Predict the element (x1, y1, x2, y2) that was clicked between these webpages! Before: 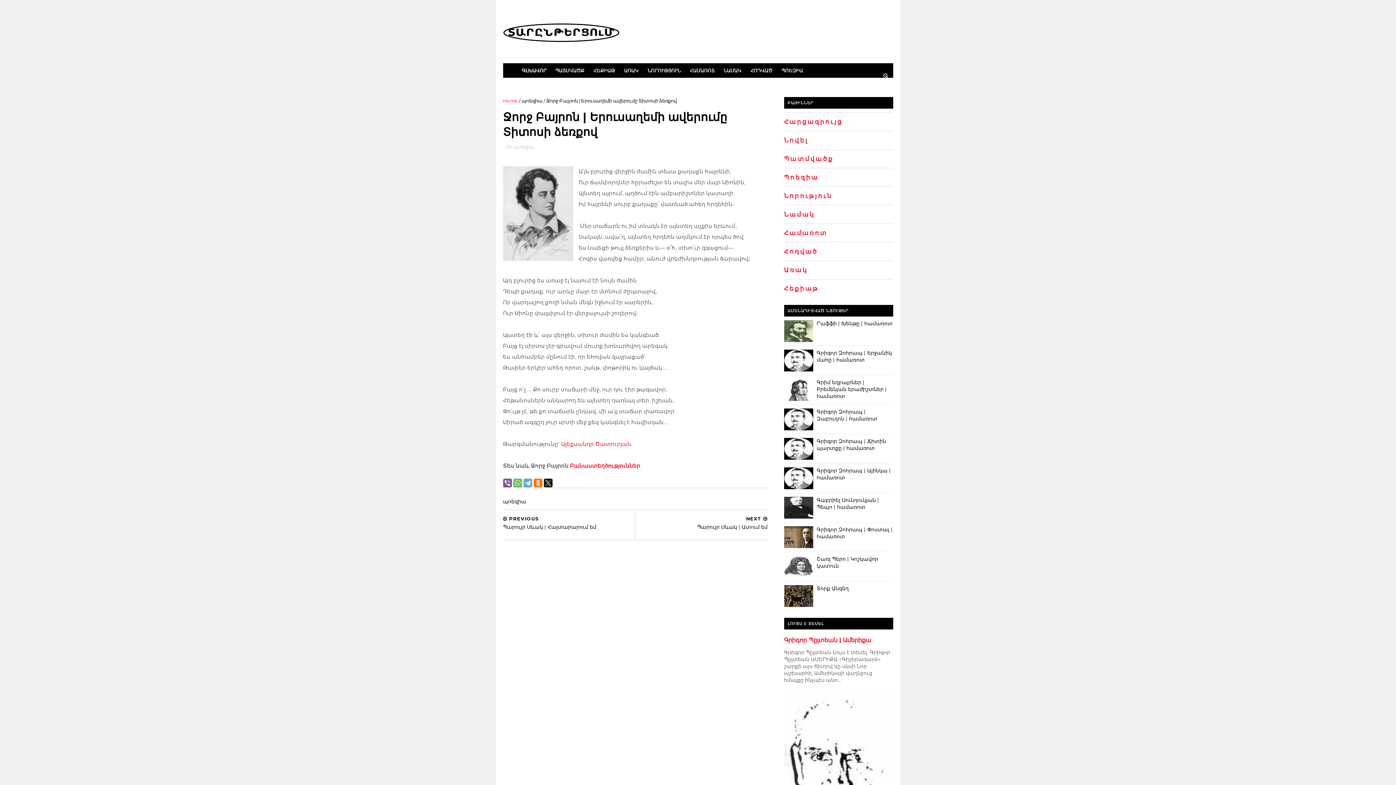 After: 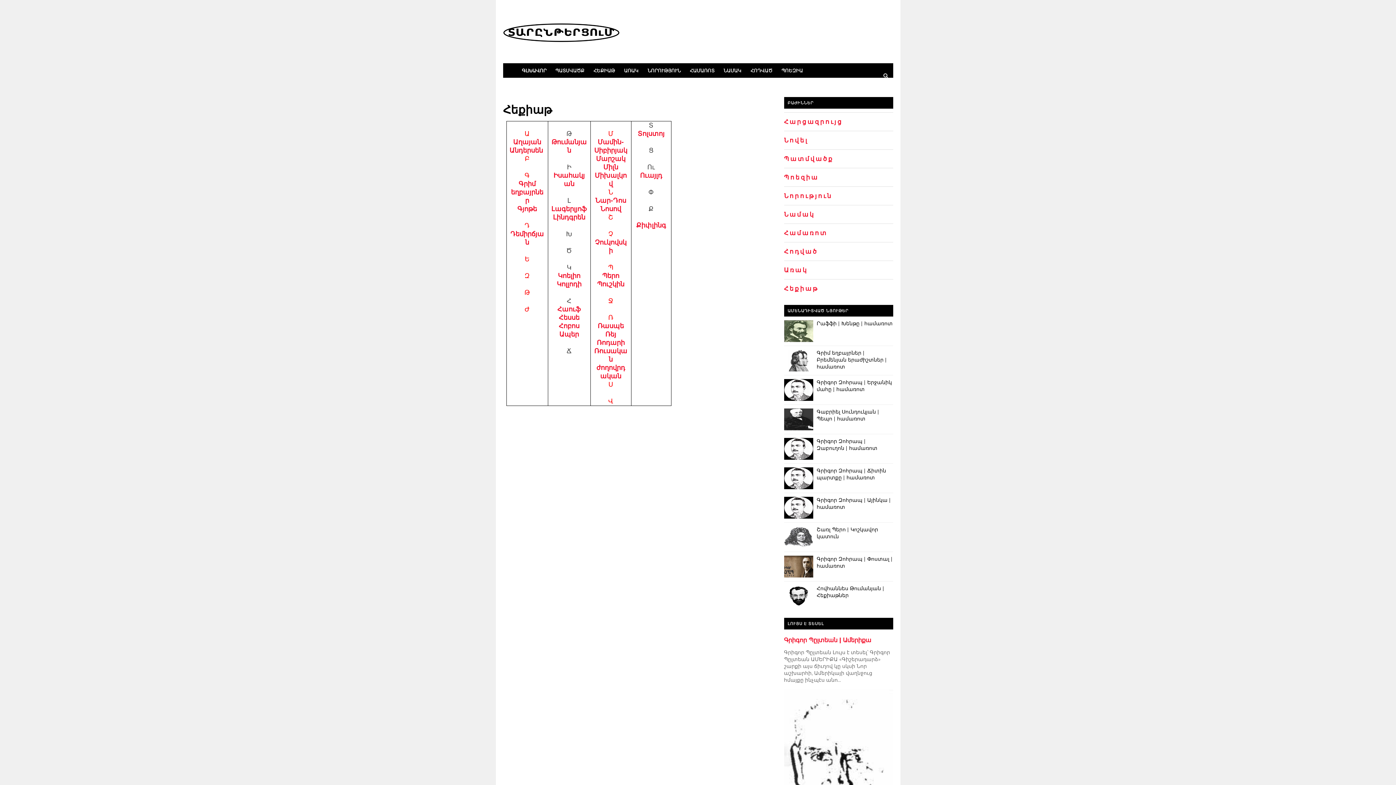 Action: bbox: (784, 285, 818, 292) label: Հեքիաթ